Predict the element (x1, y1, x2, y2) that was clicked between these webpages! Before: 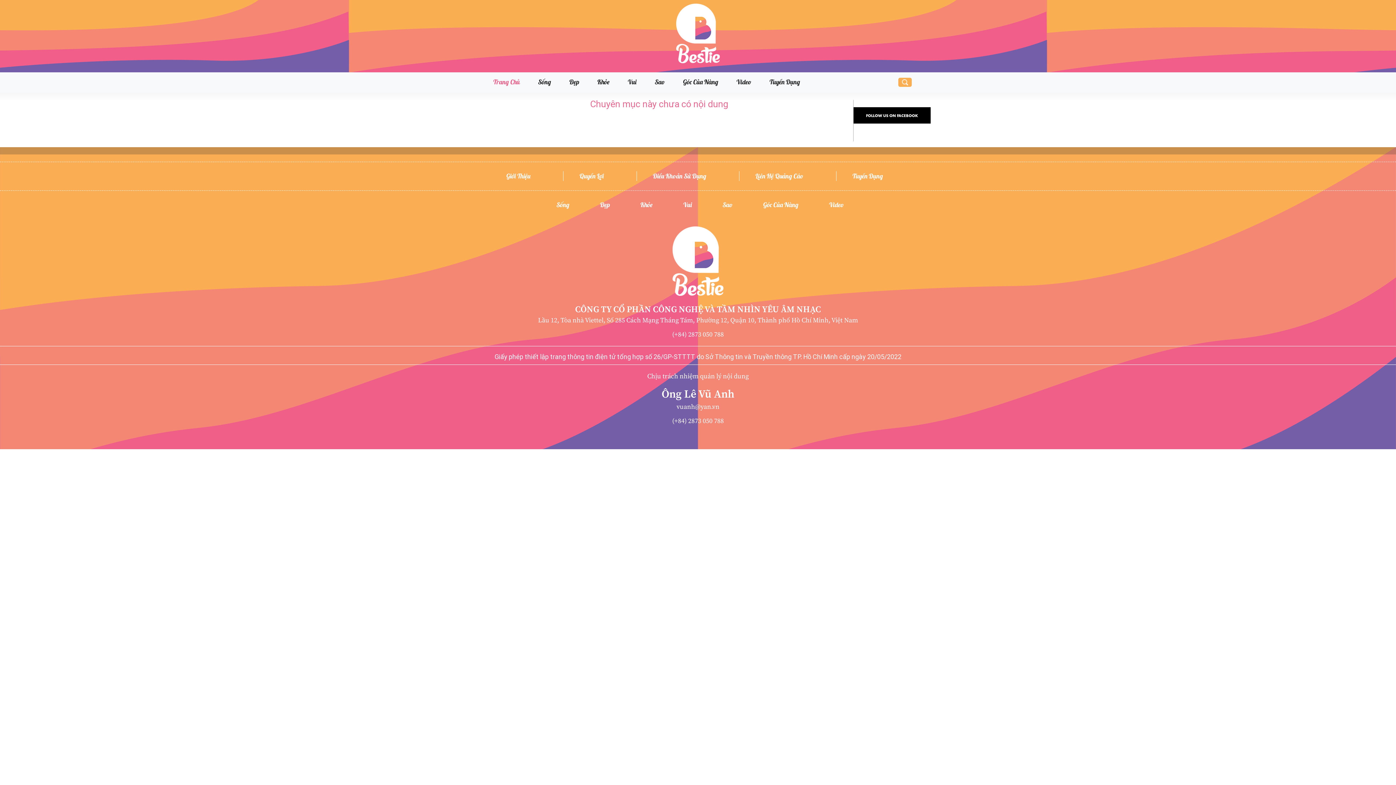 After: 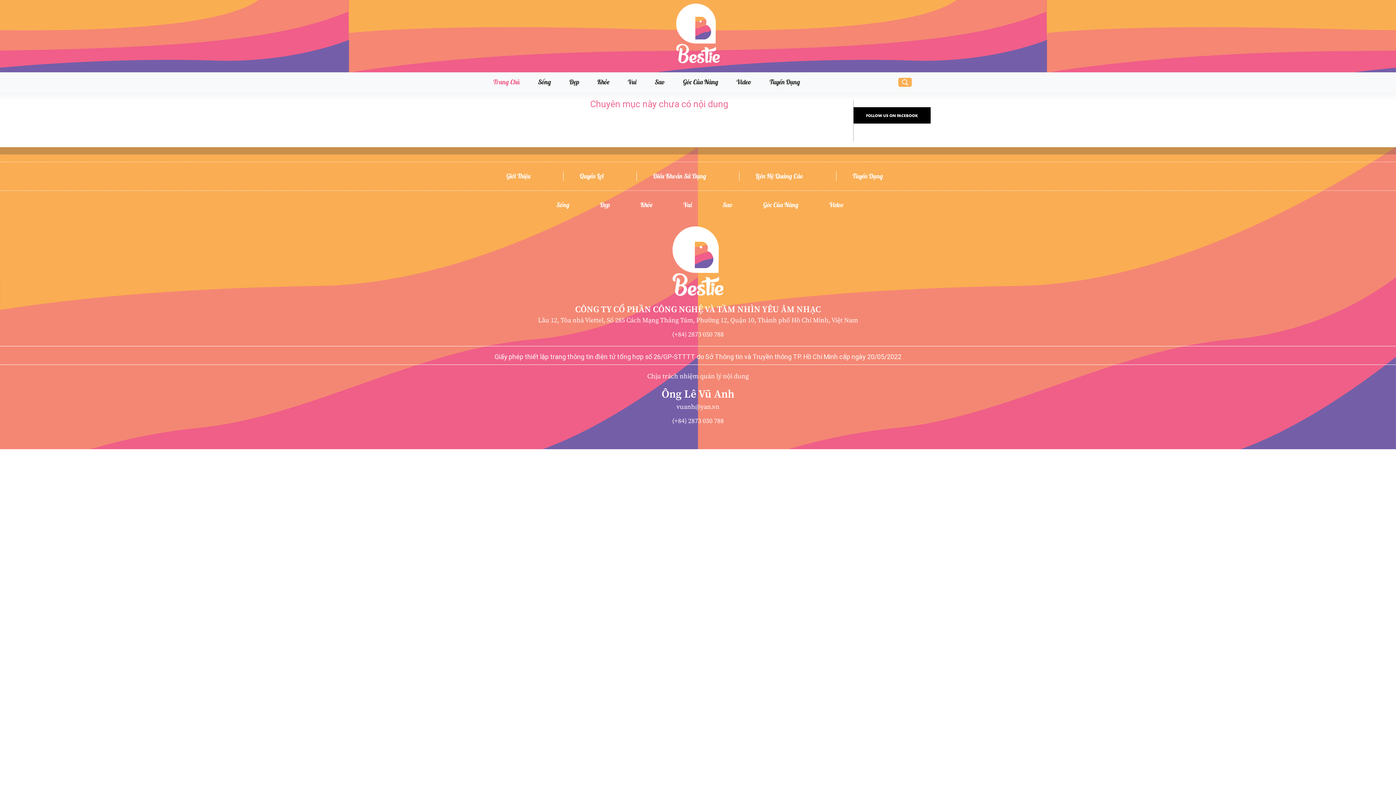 Action: label: Tuyển Dụng bbox: (760, 77, 809, 86)